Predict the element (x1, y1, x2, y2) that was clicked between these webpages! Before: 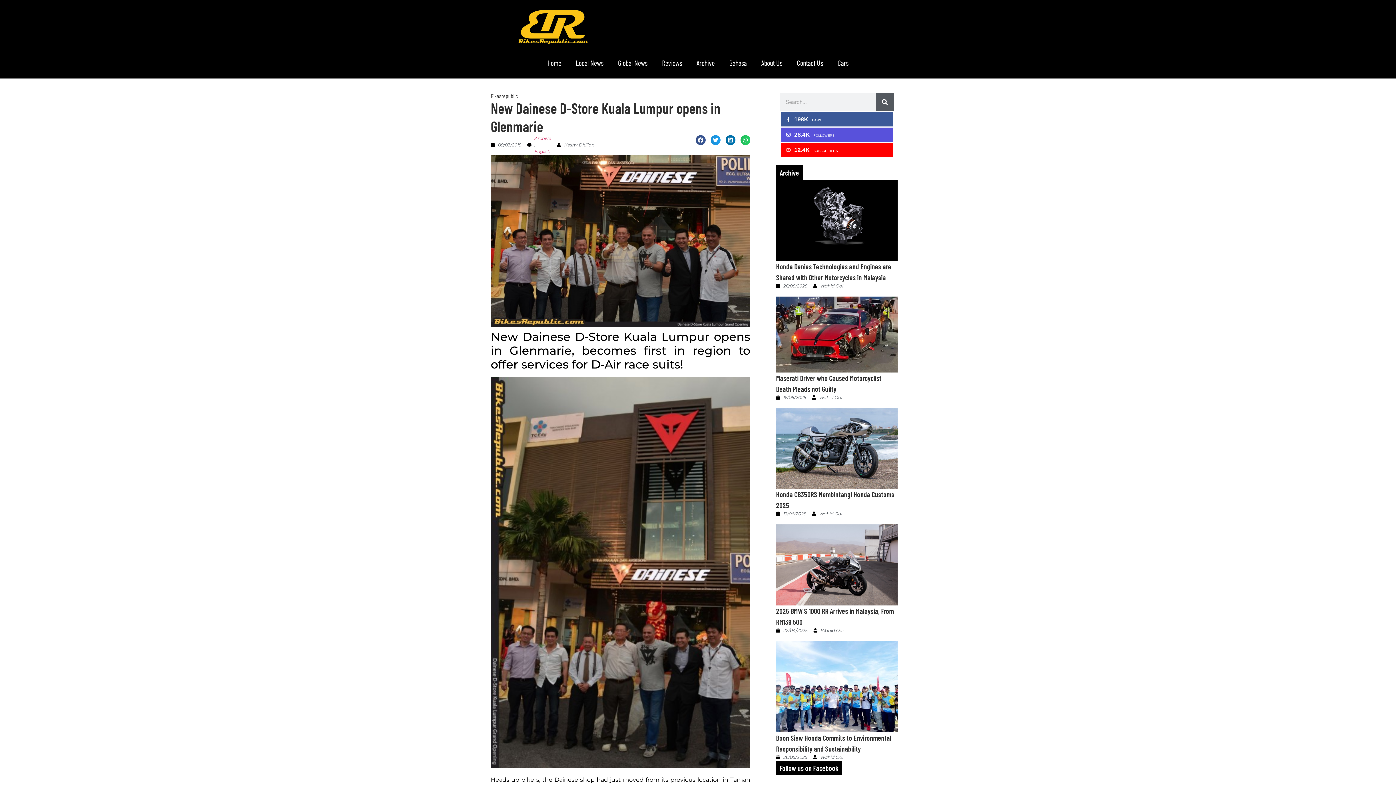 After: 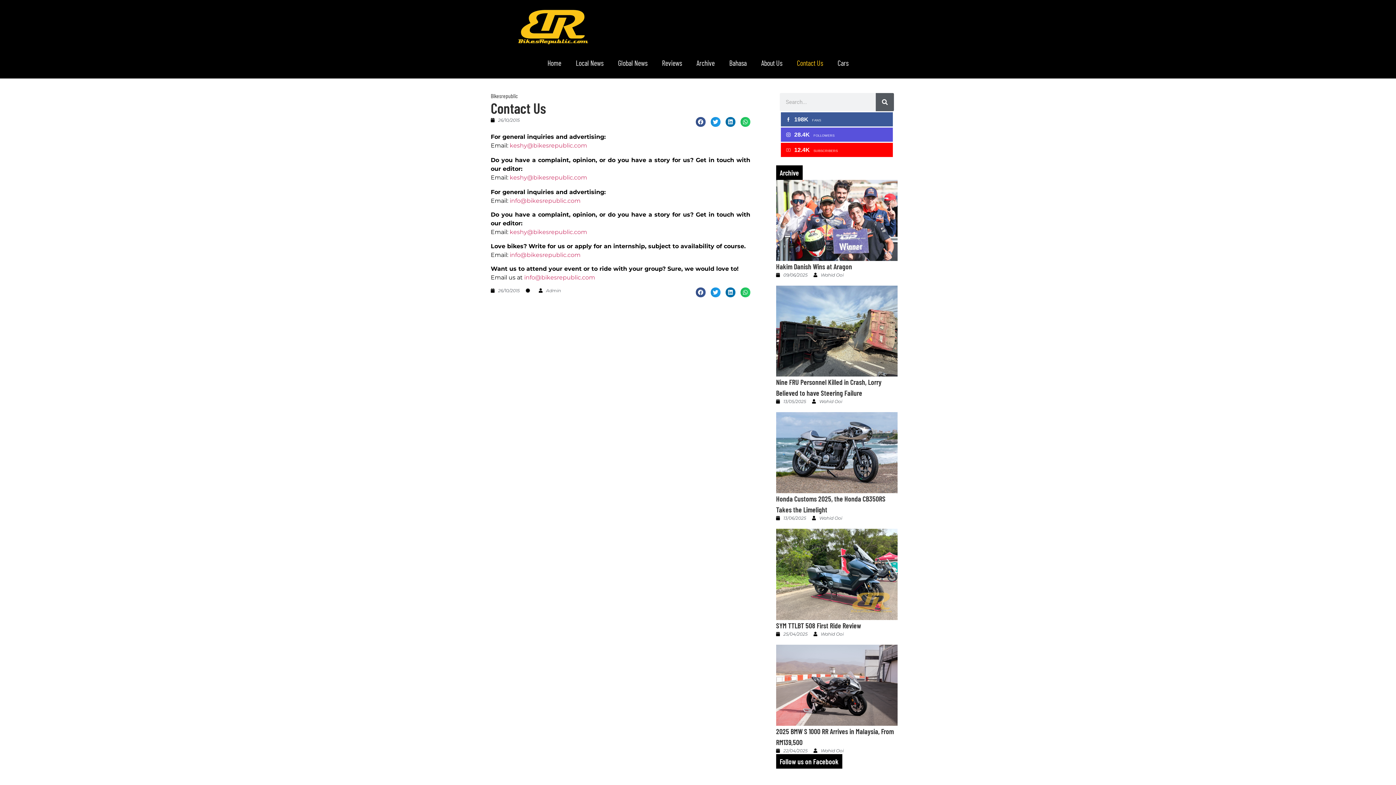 Action: bbox: (789, 54, 830, 71) label: Contact Us